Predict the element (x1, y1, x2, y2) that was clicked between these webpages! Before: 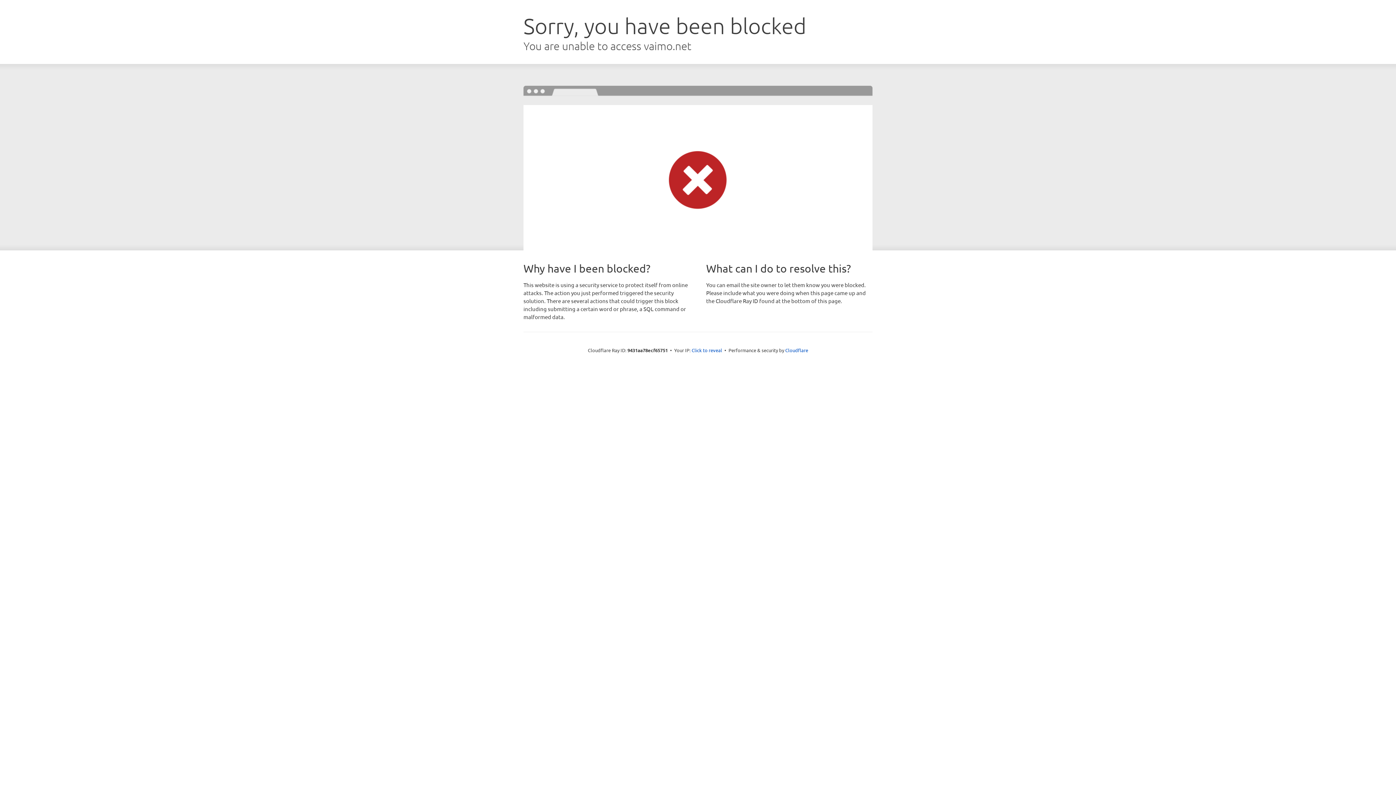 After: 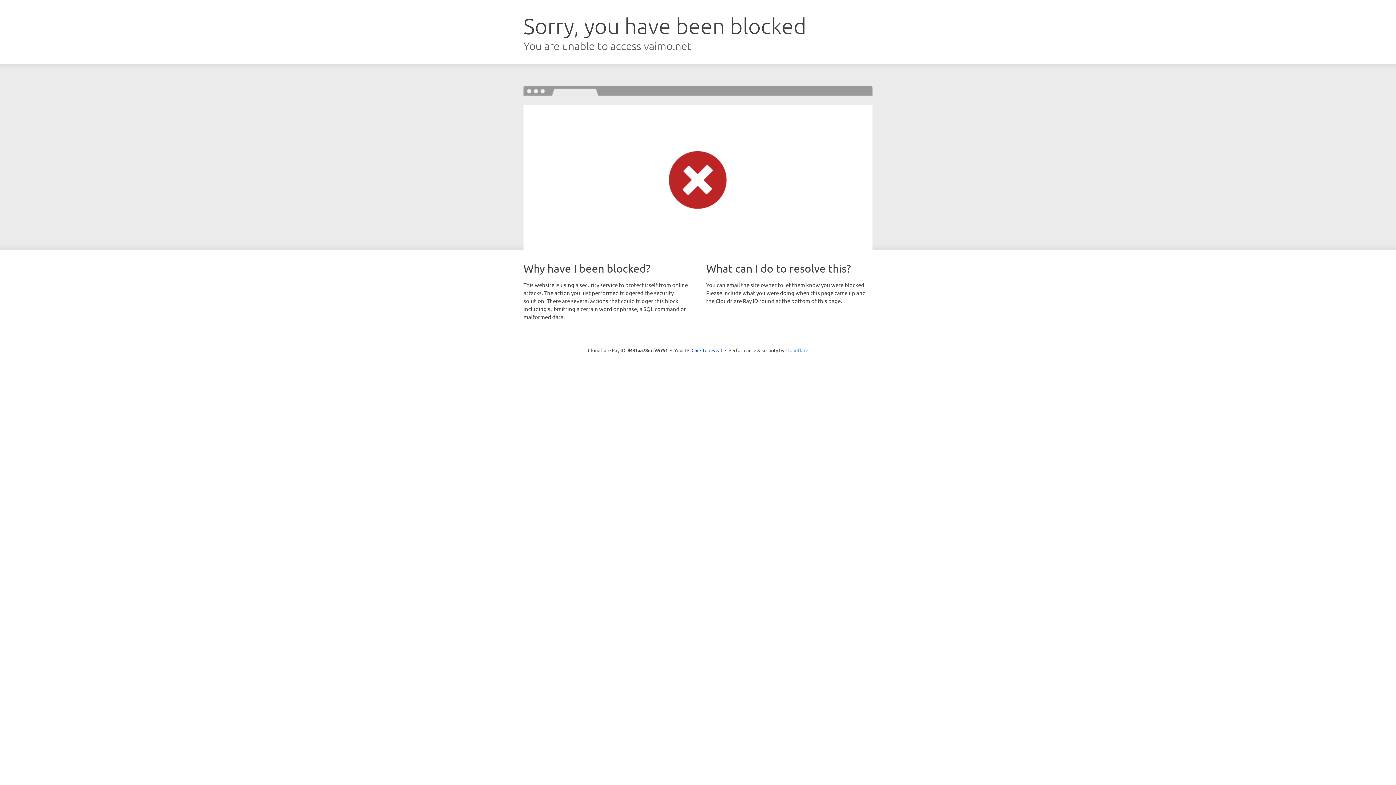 Action: bbox: (785, 347, 808, 353) label: Cloudflare